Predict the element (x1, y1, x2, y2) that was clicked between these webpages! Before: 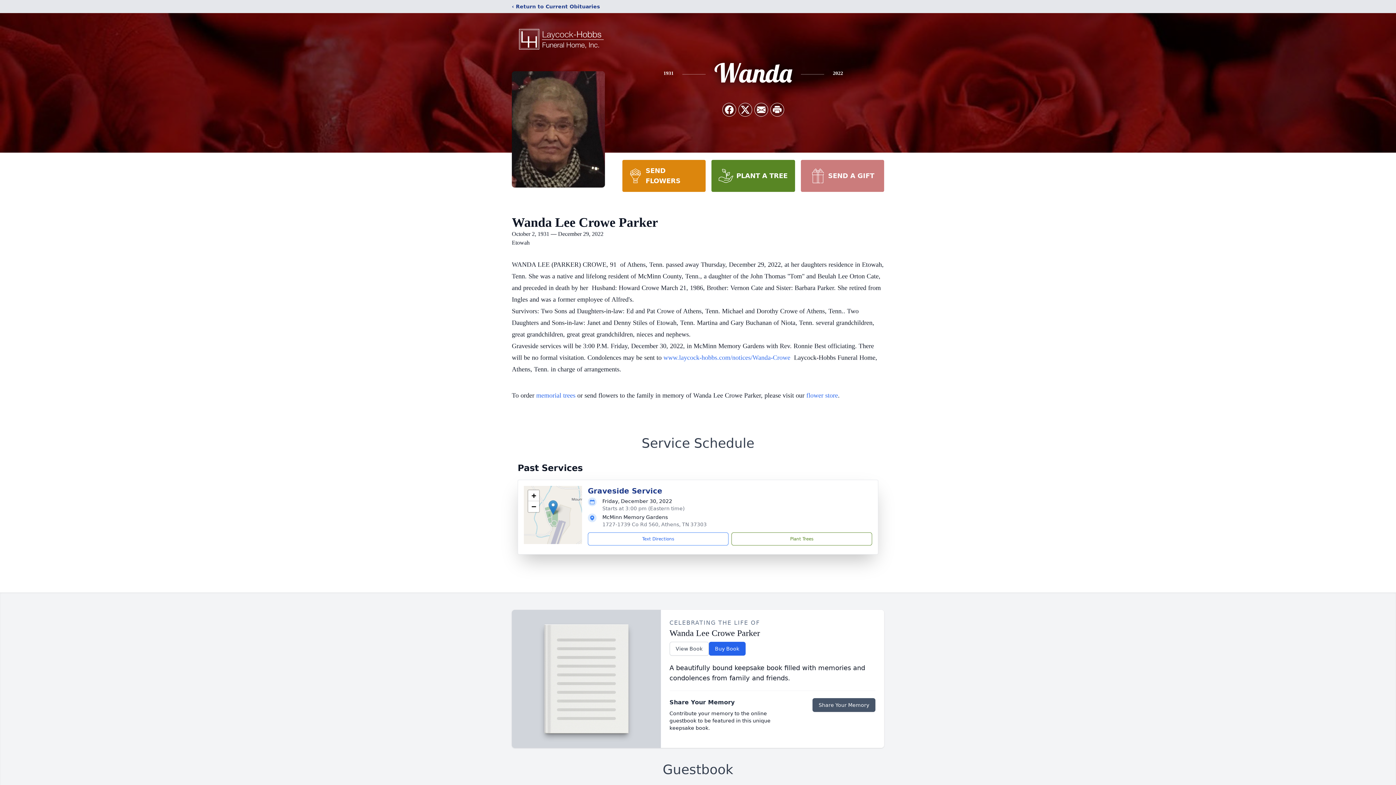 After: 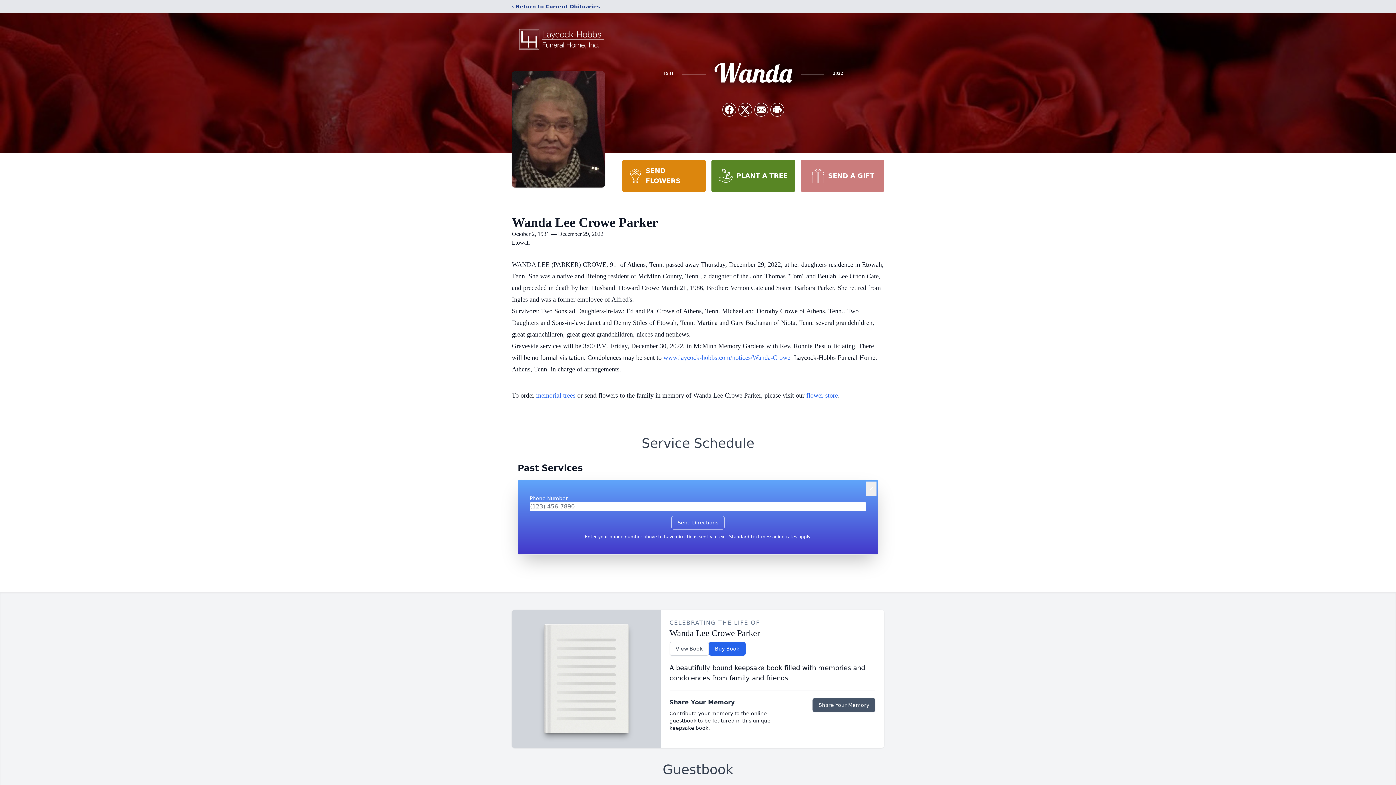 Action: label: Text Directions bbox: (588, 532, 728, 545)